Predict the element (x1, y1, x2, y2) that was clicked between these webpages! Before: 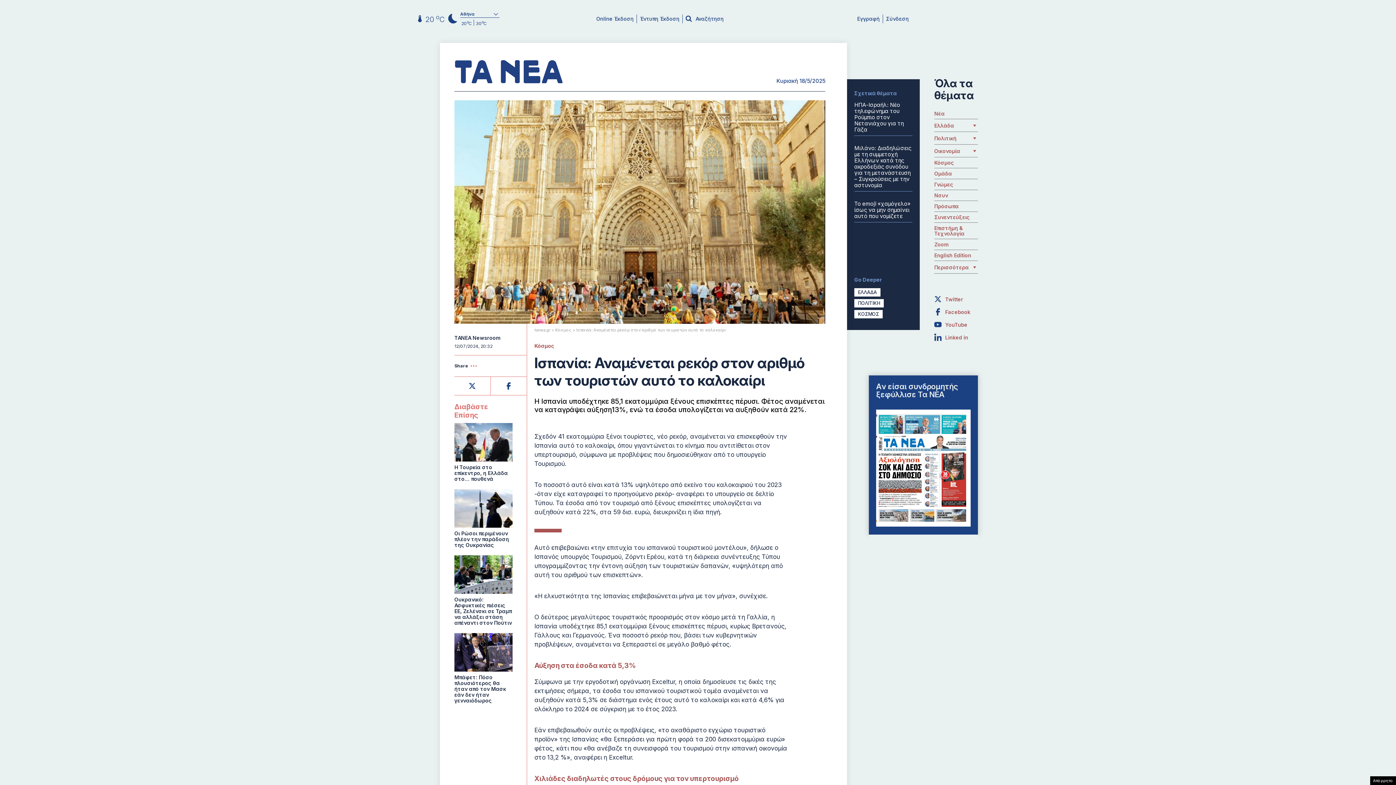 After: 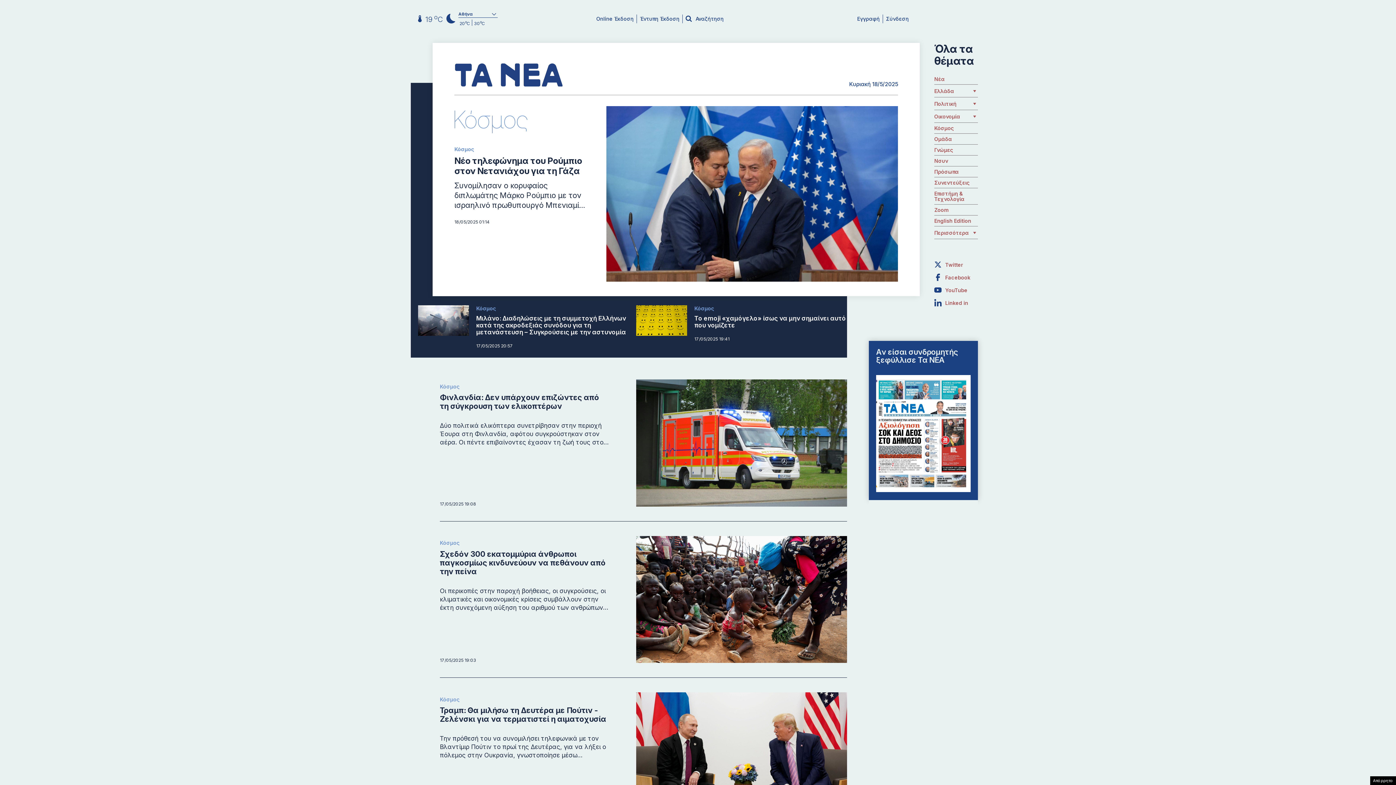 Action: bbox: (858, 311, 879, 317) label: ΚΟΣΜΟΣ